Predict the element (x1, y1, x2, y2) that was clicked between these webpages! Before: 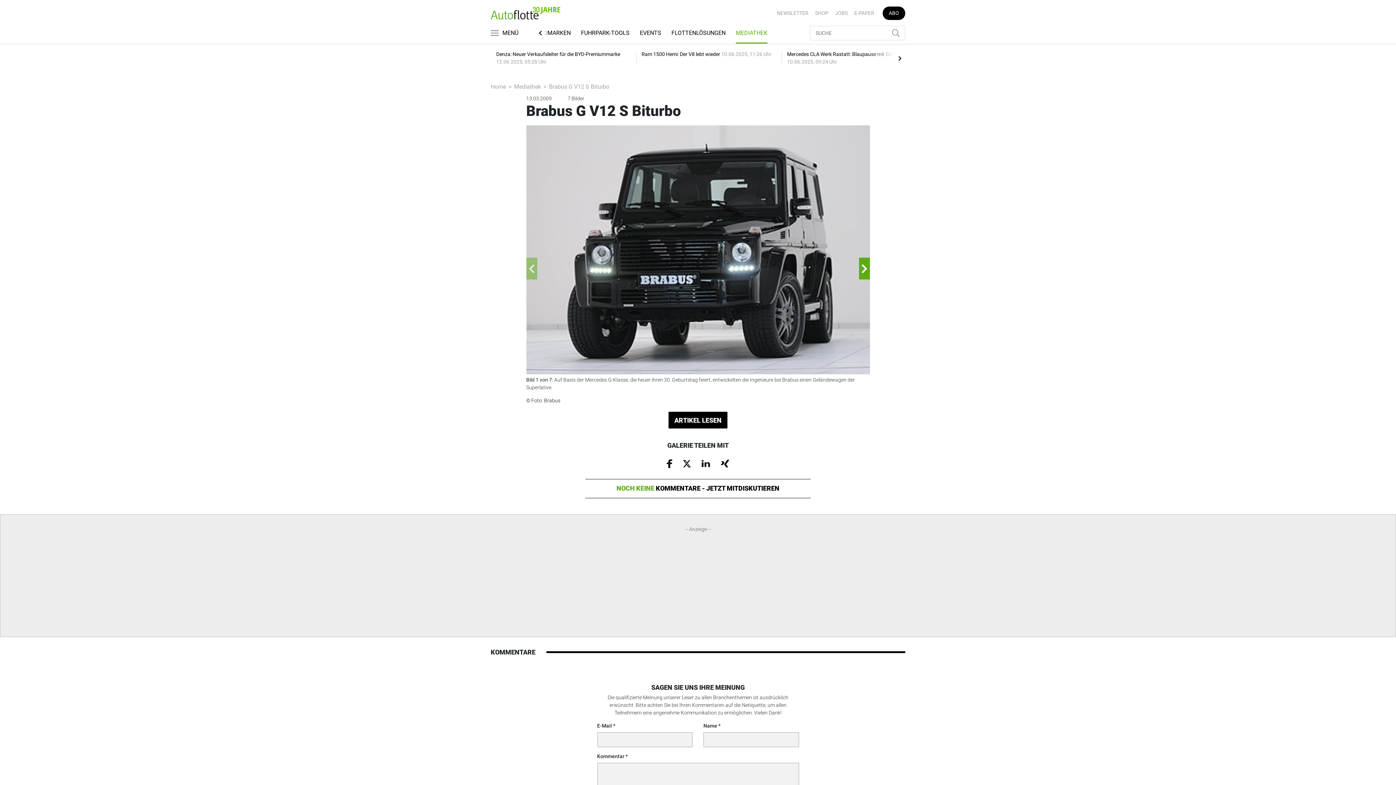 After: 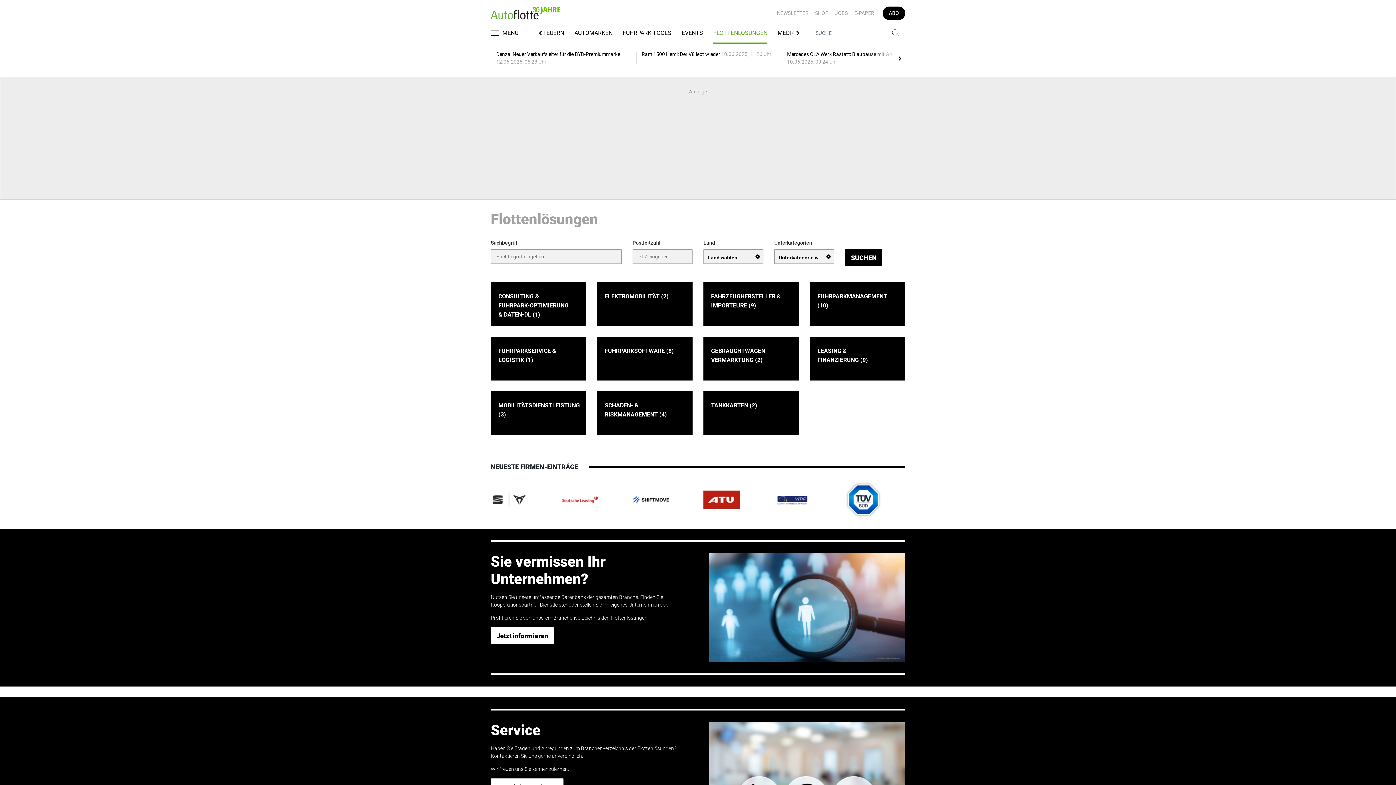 Action: bbox: (671, 22, 725, 44) label: FLOTTENLÖSUNGEN